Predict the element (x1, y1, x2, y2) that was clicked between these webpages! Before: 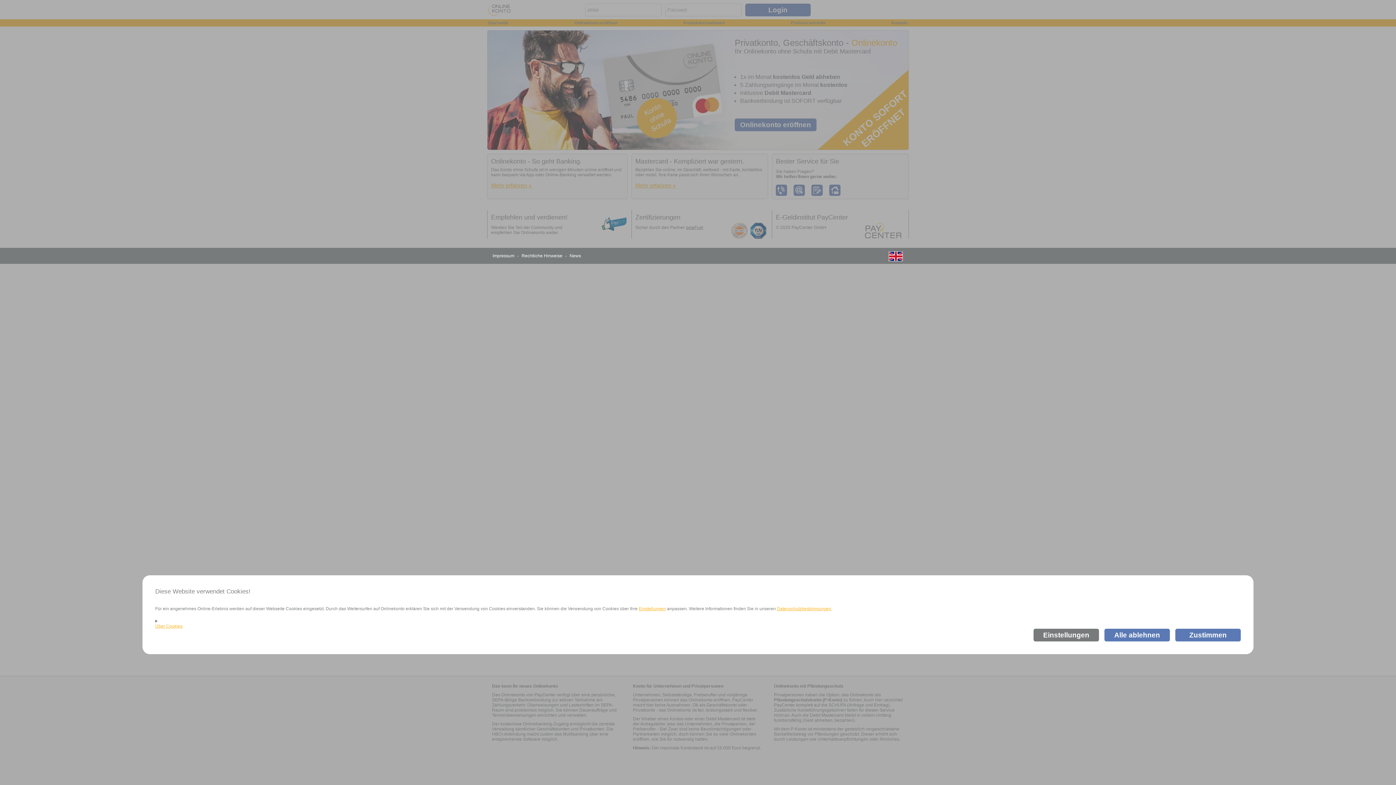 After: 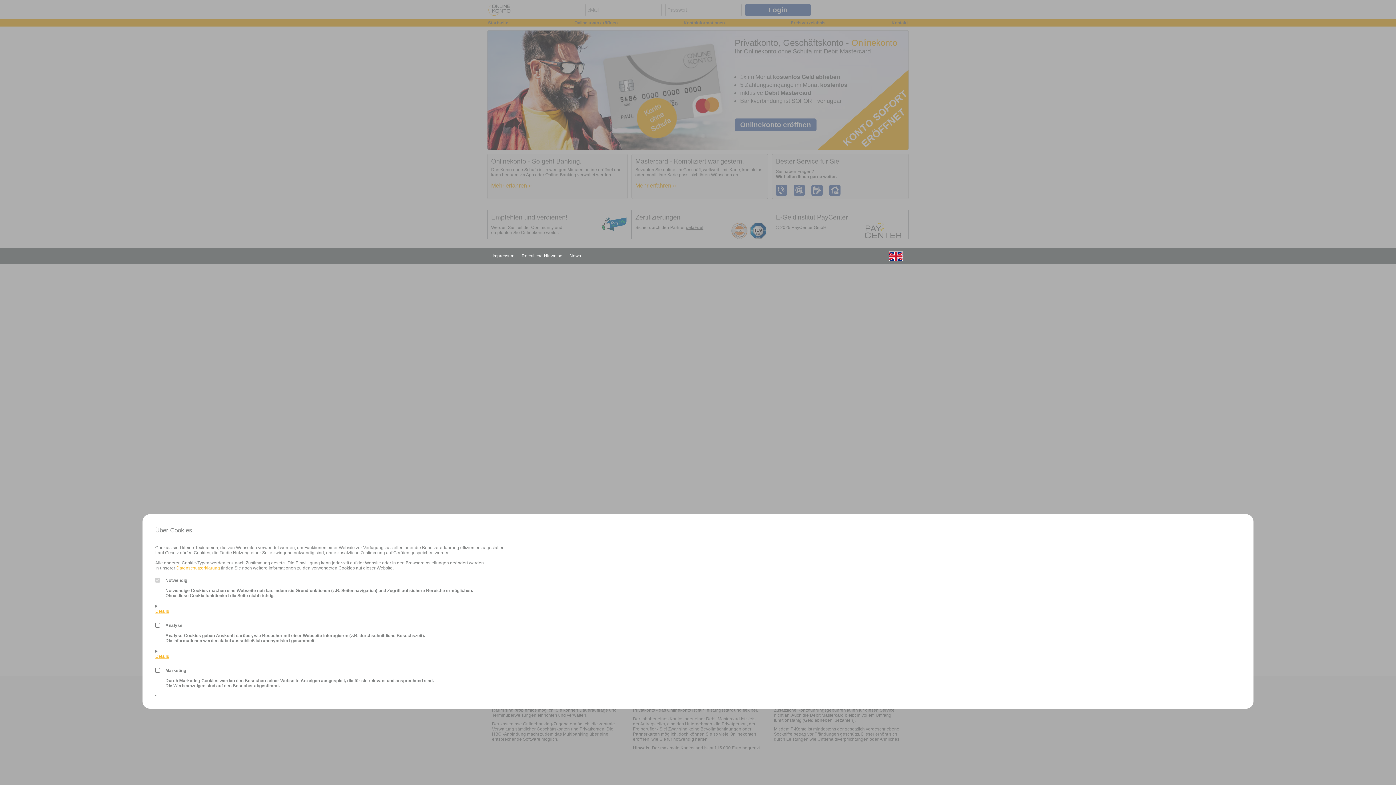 Action: bbox: (1038, 629, 1095, 641) label: Einstellungen